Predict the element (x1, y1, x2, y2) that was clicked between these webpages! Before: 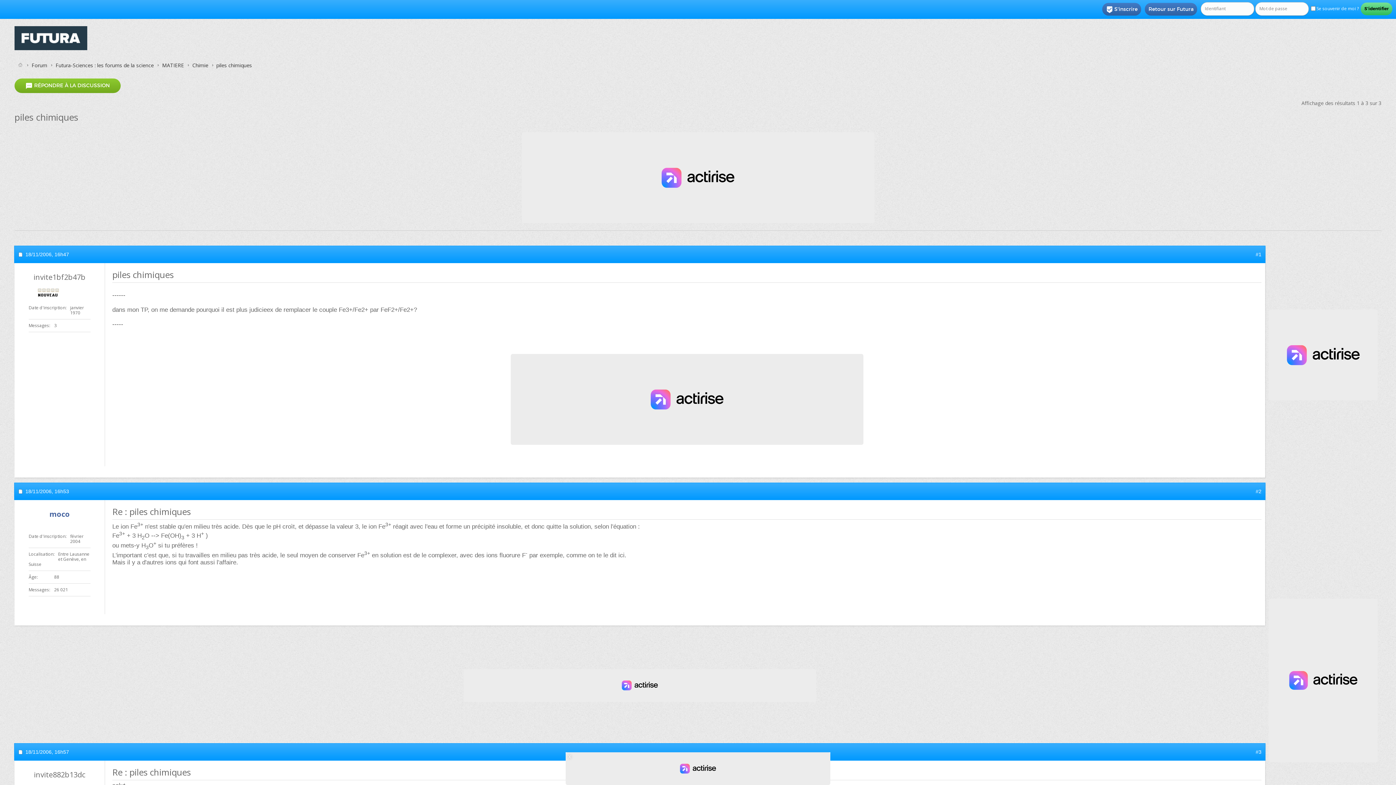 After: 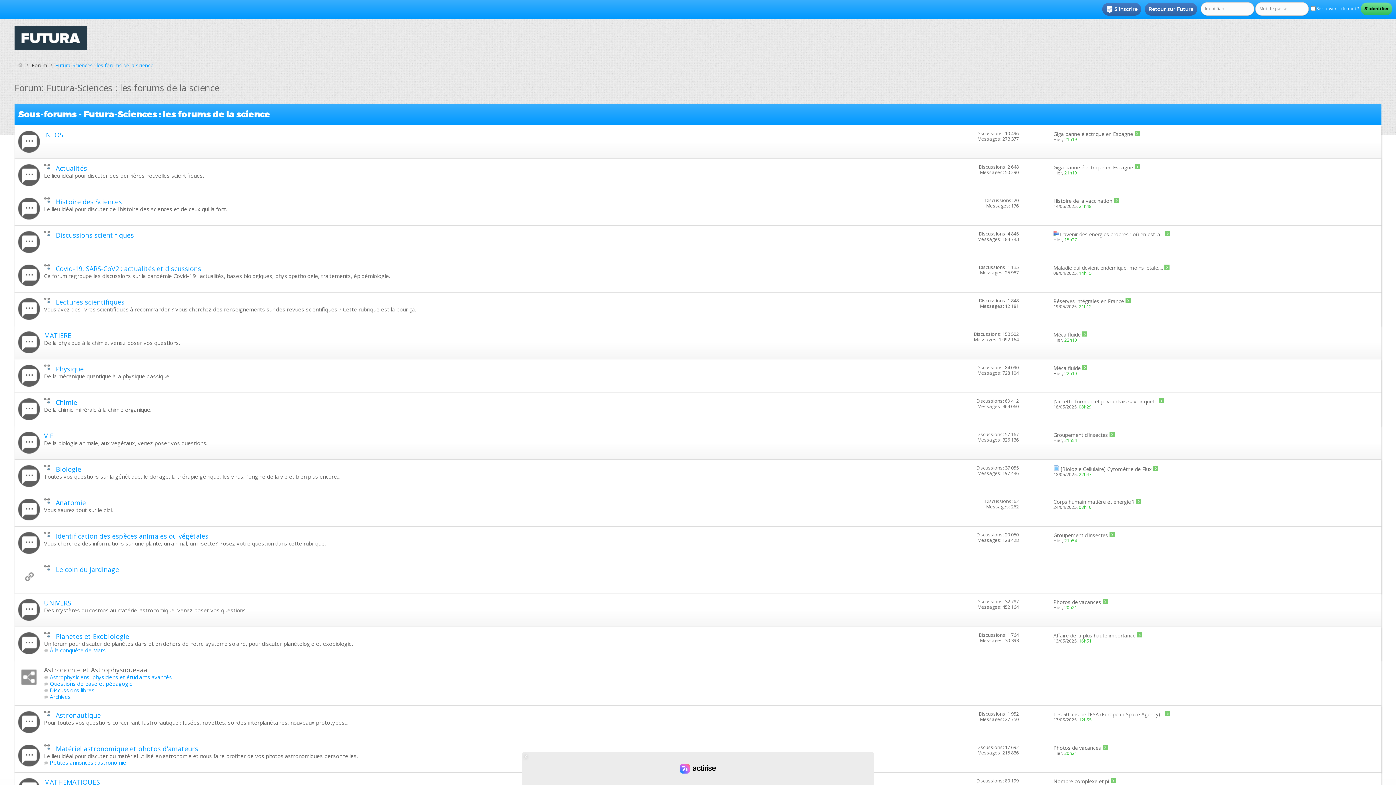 Action: bbox: (53, 61, 155, 69) label: Futura-Sciences : les forums de la science